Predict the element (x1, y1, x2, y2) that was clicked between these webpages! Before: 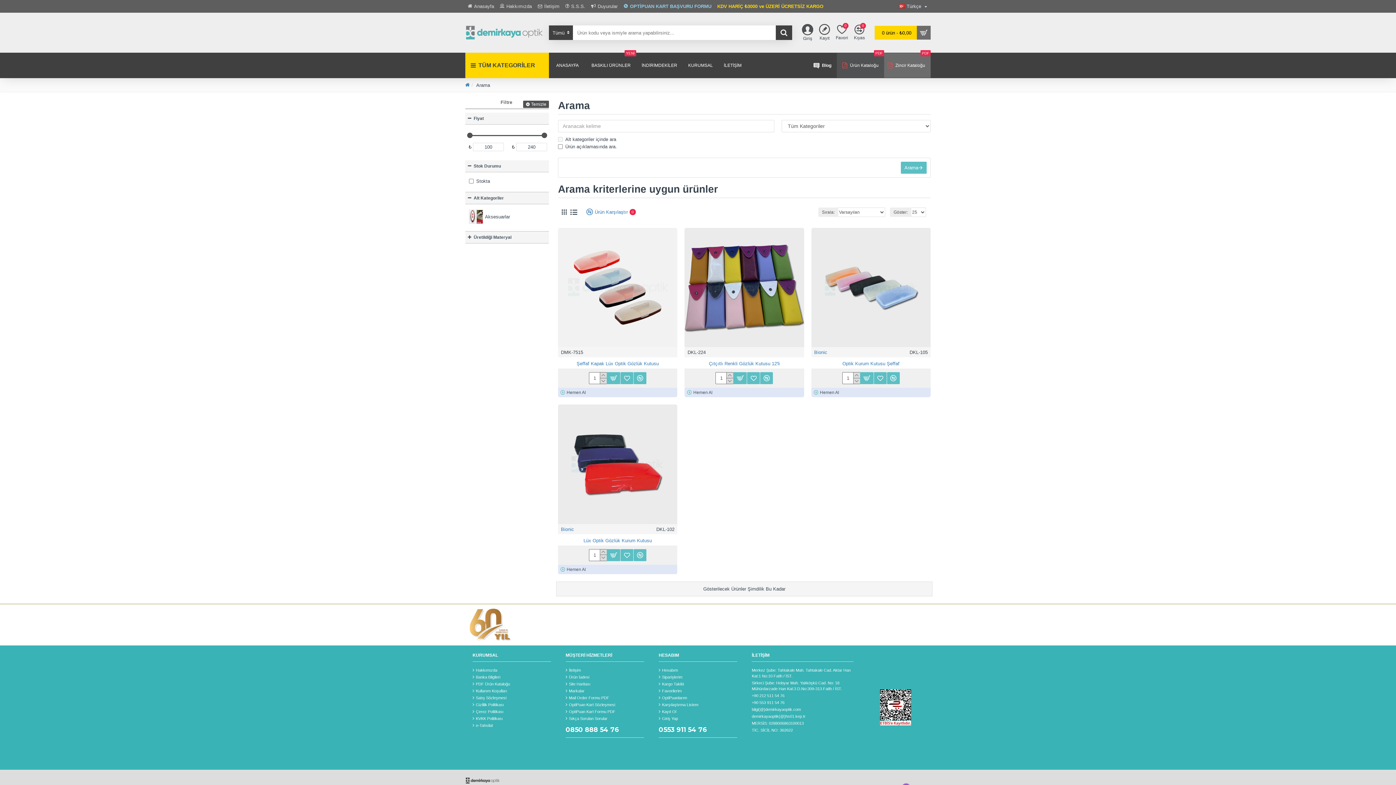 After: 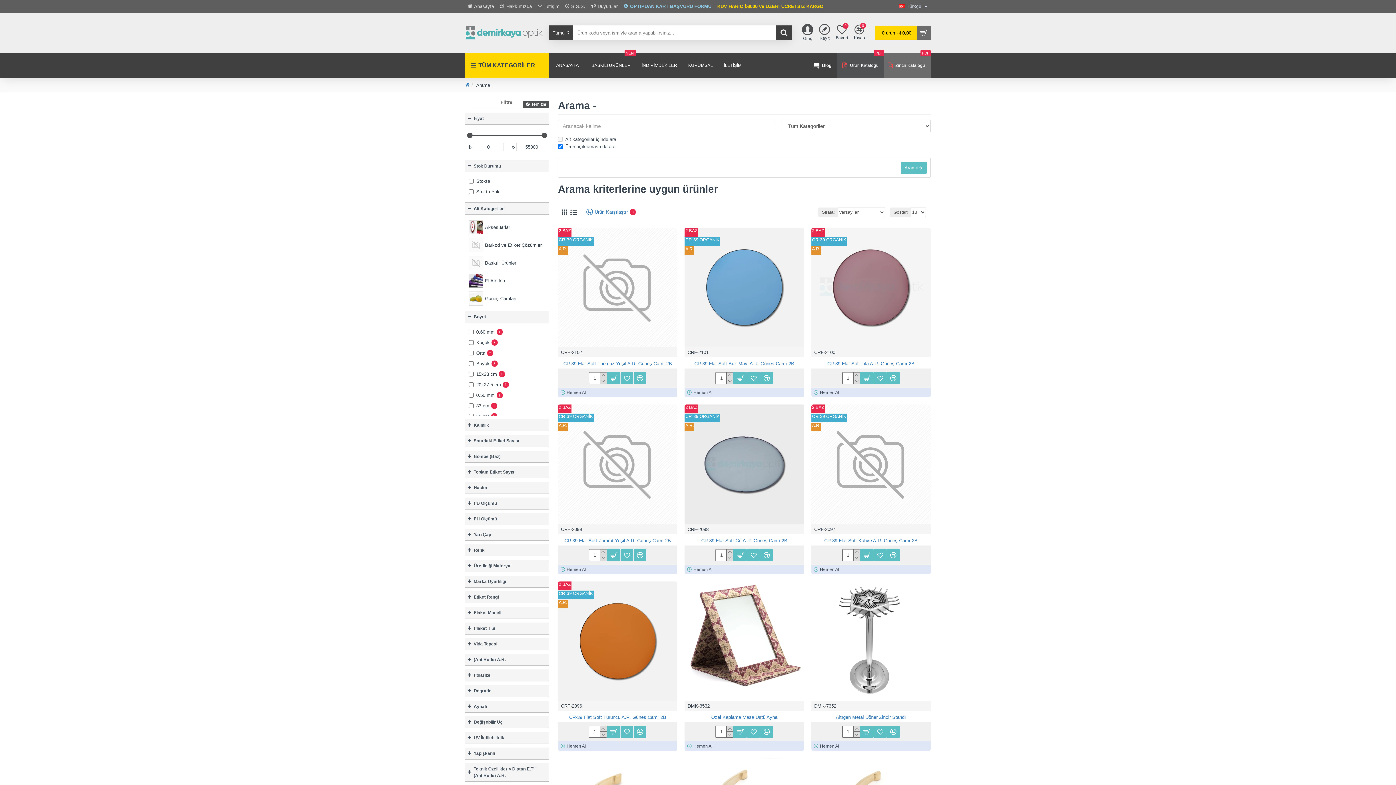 Action: bbox: (776, 25, 792, 40)